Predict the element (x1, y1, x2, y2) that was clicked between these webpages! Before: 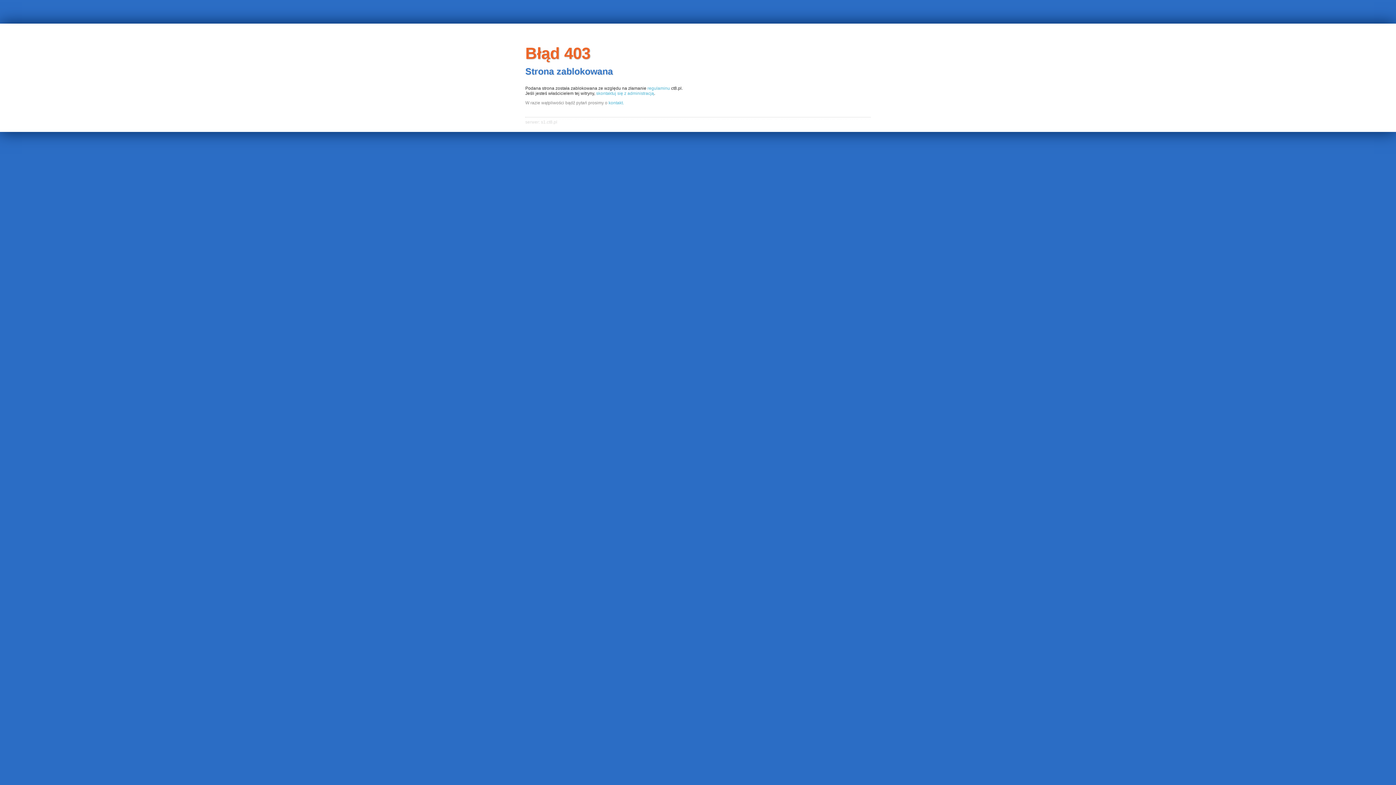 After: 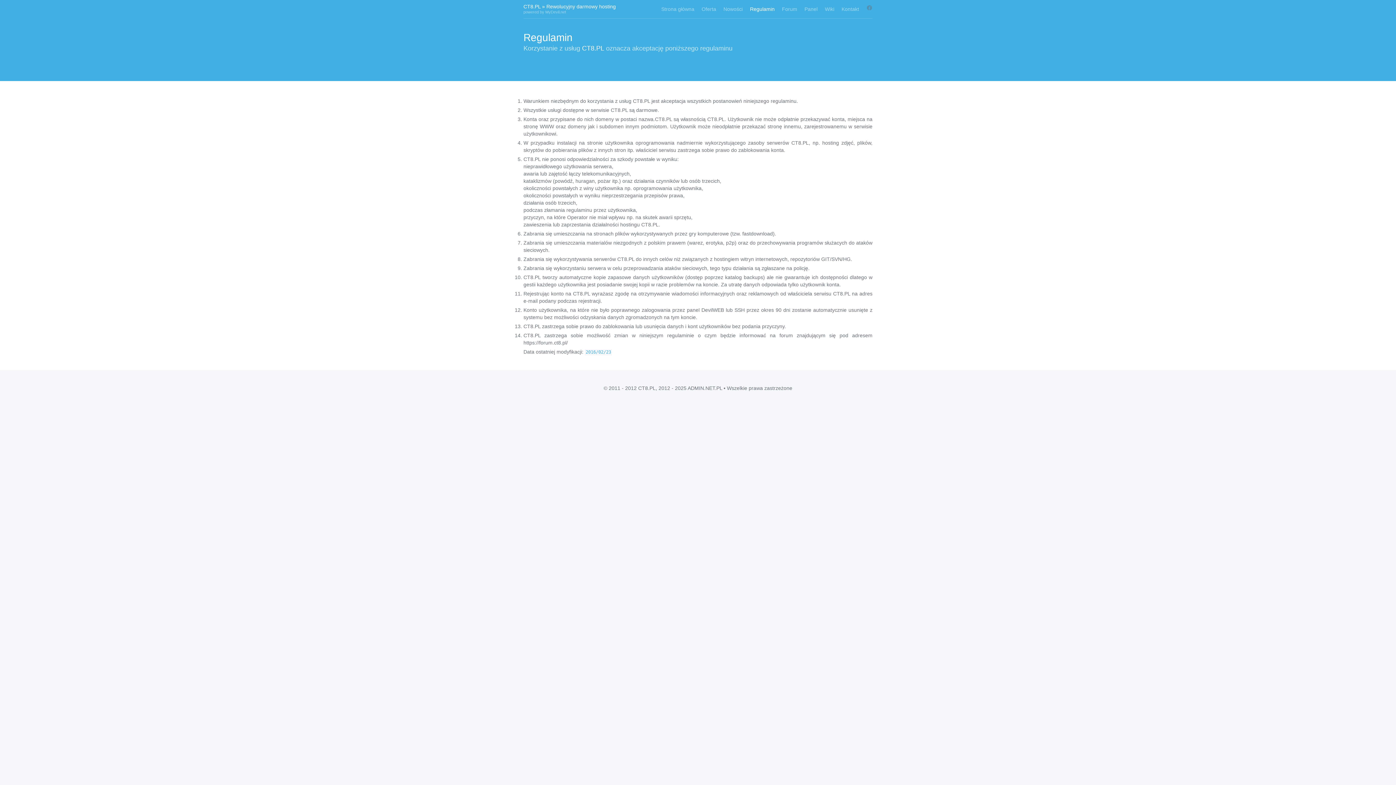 Action: bbox: (647, 85, 670, 90) label: regulaminu